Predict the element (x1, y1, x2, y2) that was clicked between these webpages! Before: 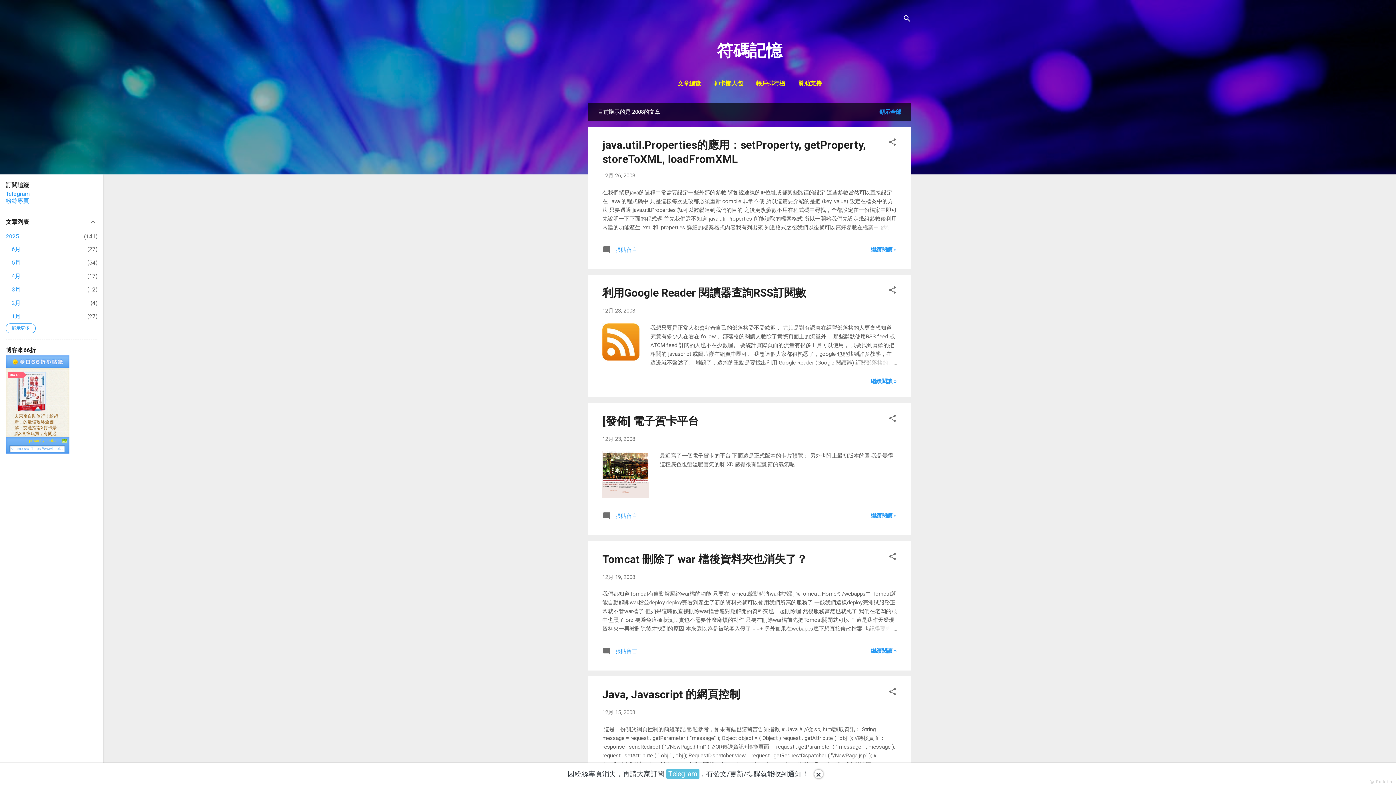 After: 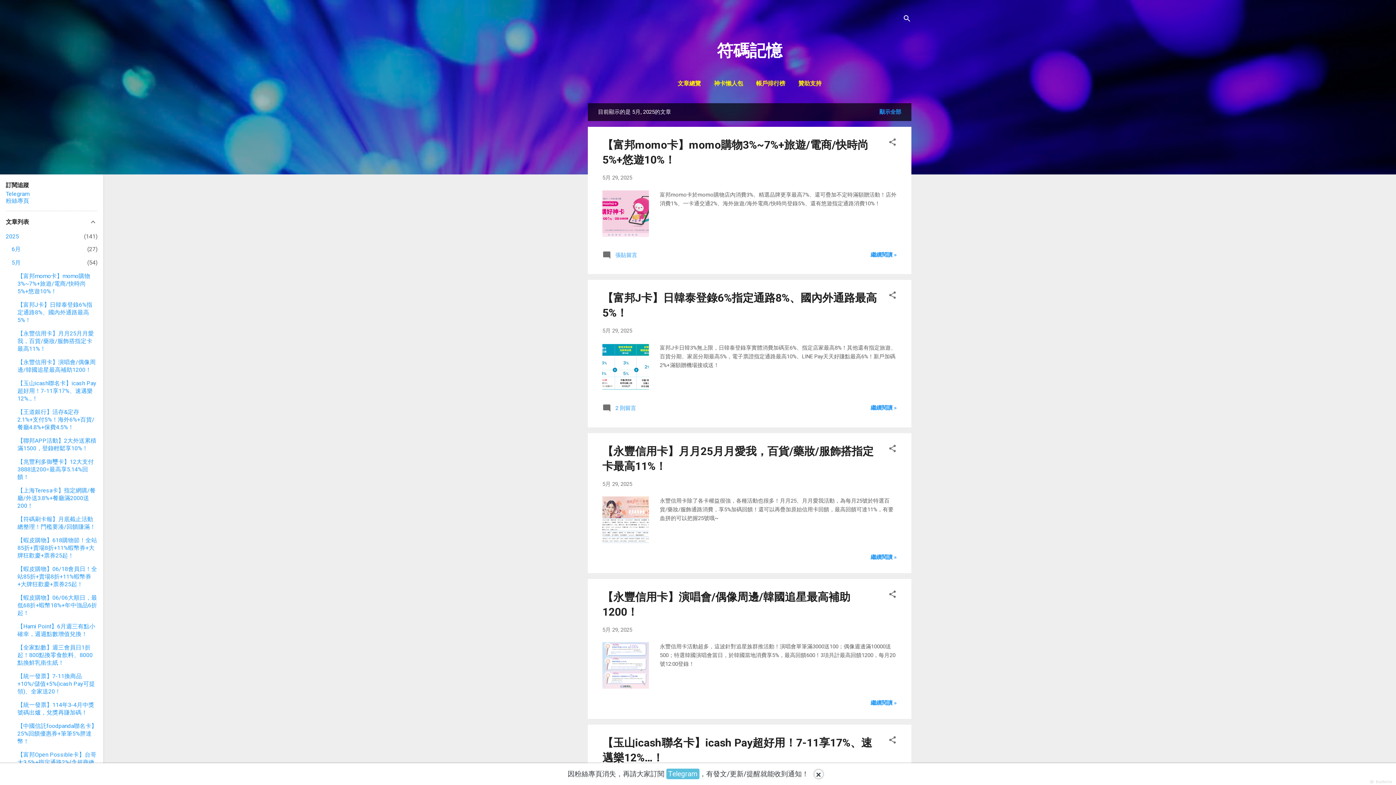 Action: bbox: (11, 259, 20, 266) label: 5月
54